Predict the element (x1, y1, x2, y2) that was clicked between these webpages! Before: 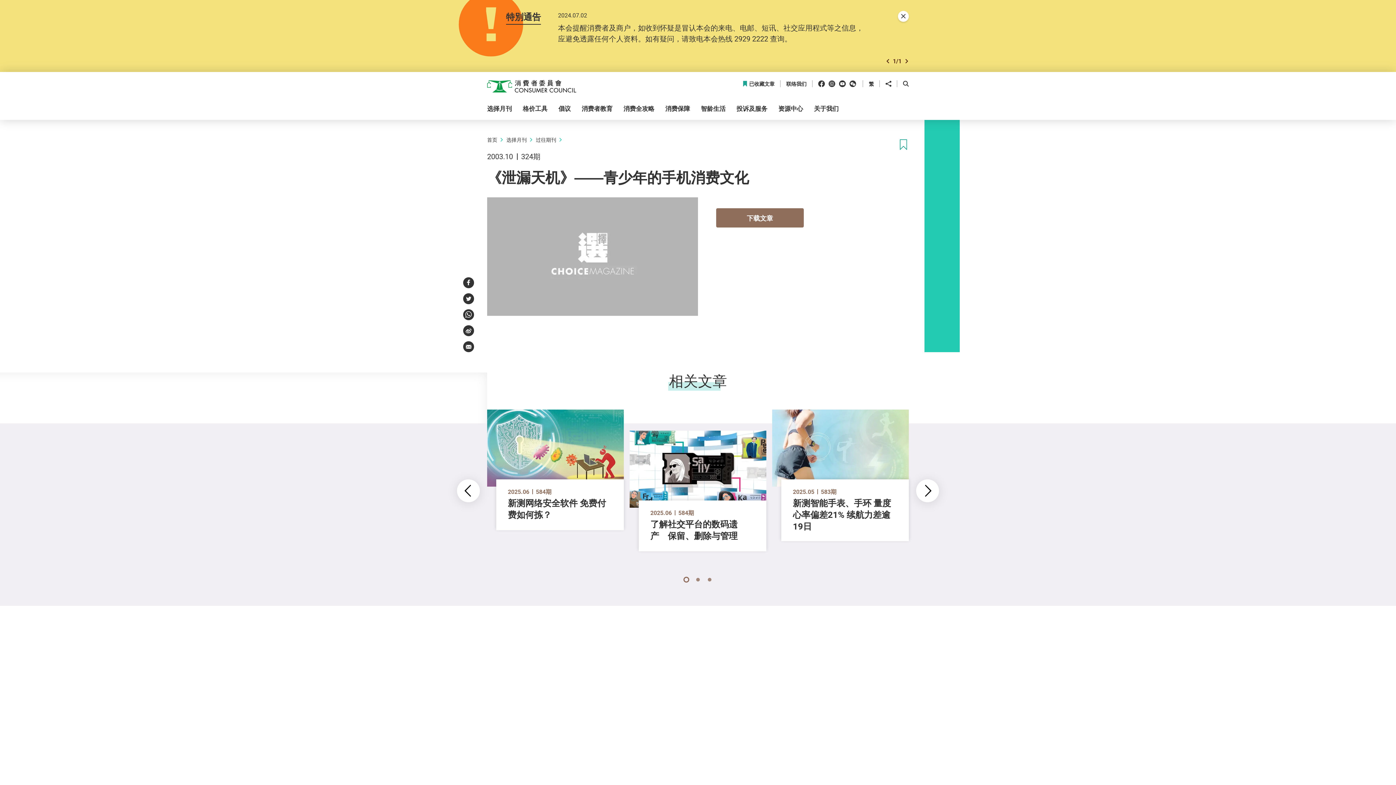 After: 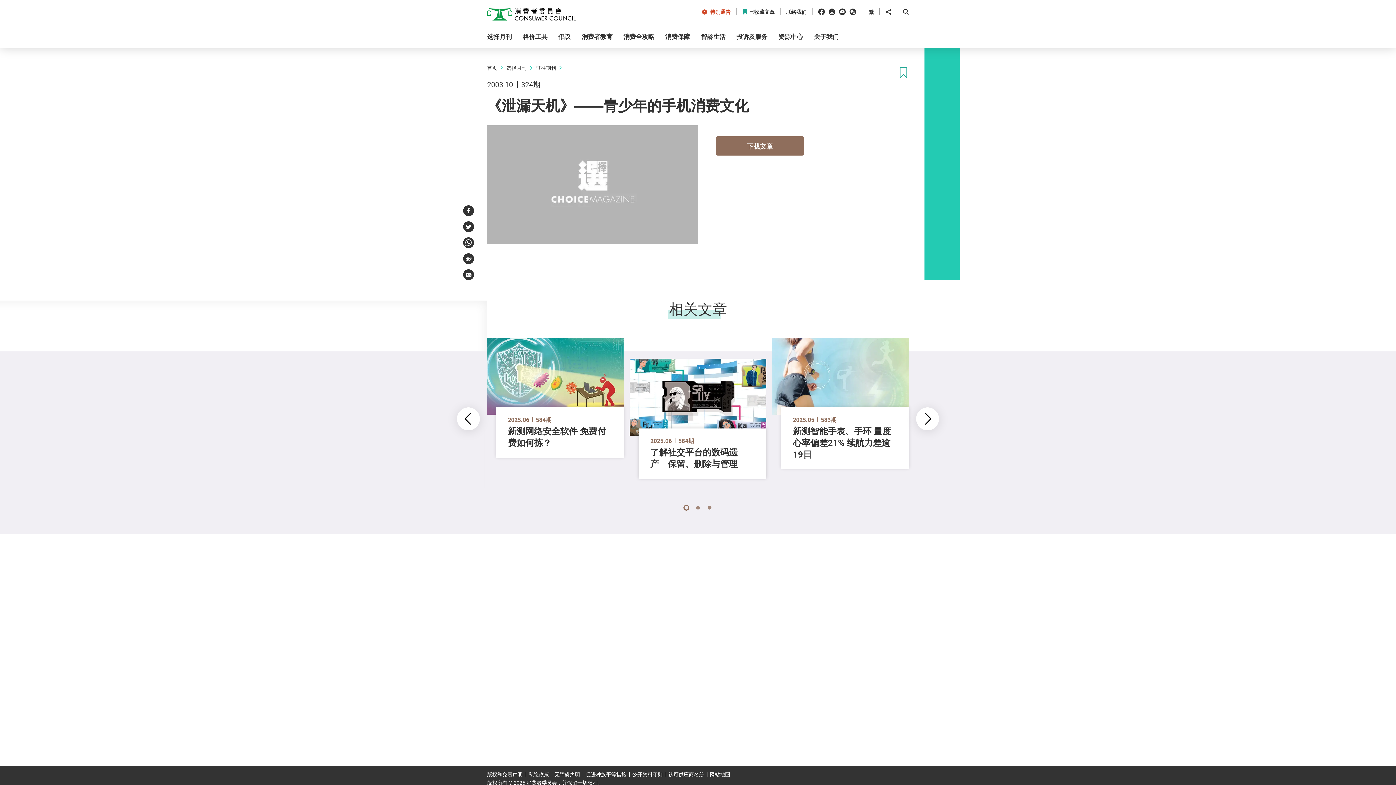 Action: bbox: (898, 10, 909, 21) label: 关闭特別通告